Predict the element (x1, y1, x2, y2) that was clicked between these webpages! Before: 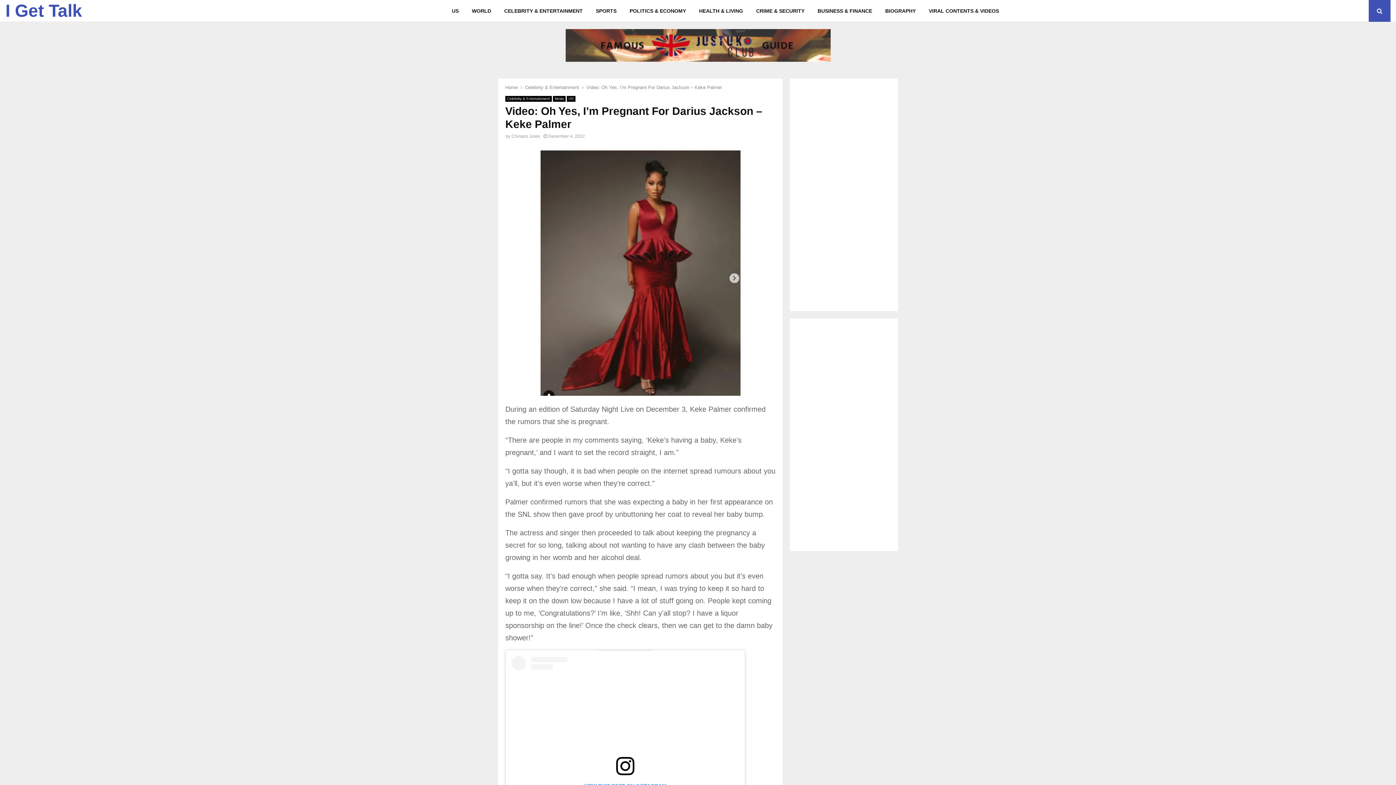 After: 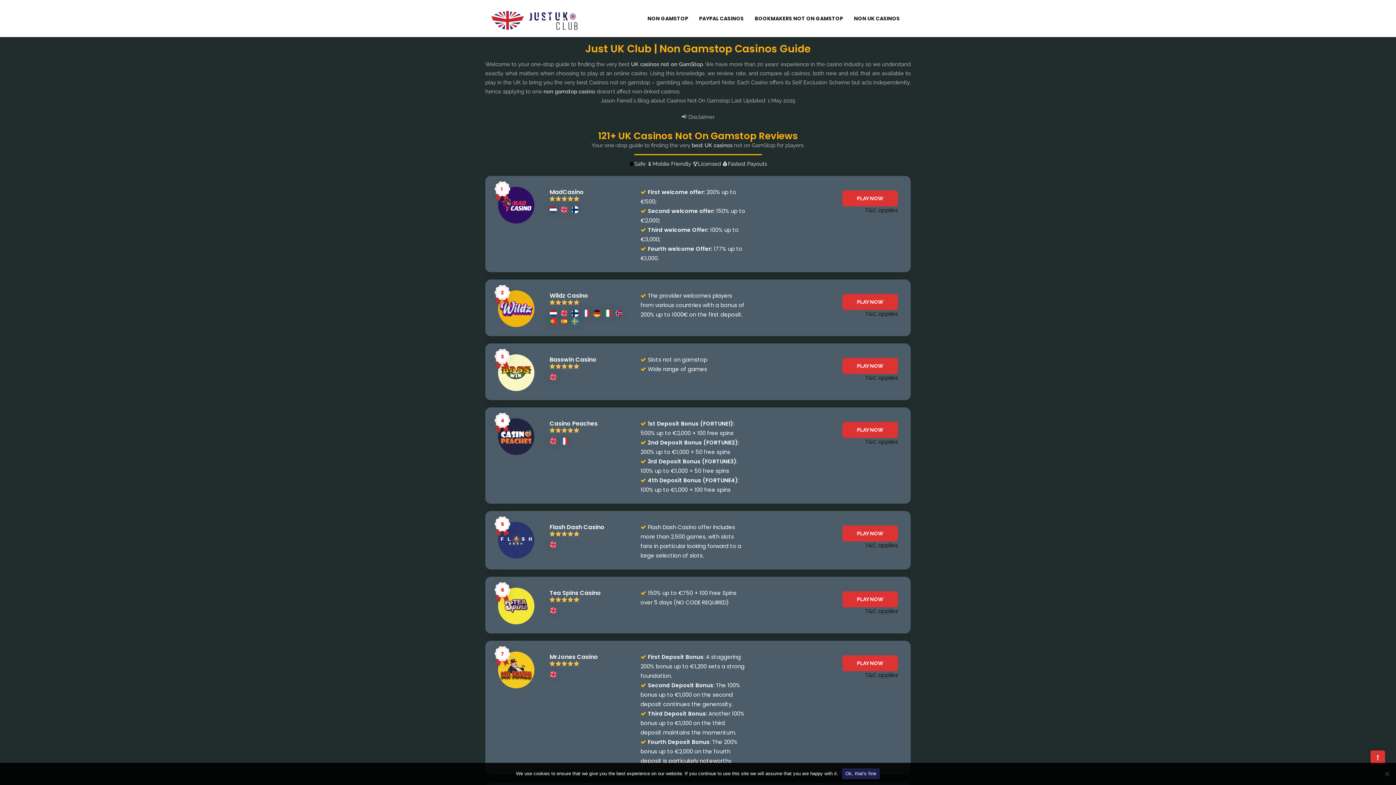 Action: bbox: (565, 57, 830, 62)